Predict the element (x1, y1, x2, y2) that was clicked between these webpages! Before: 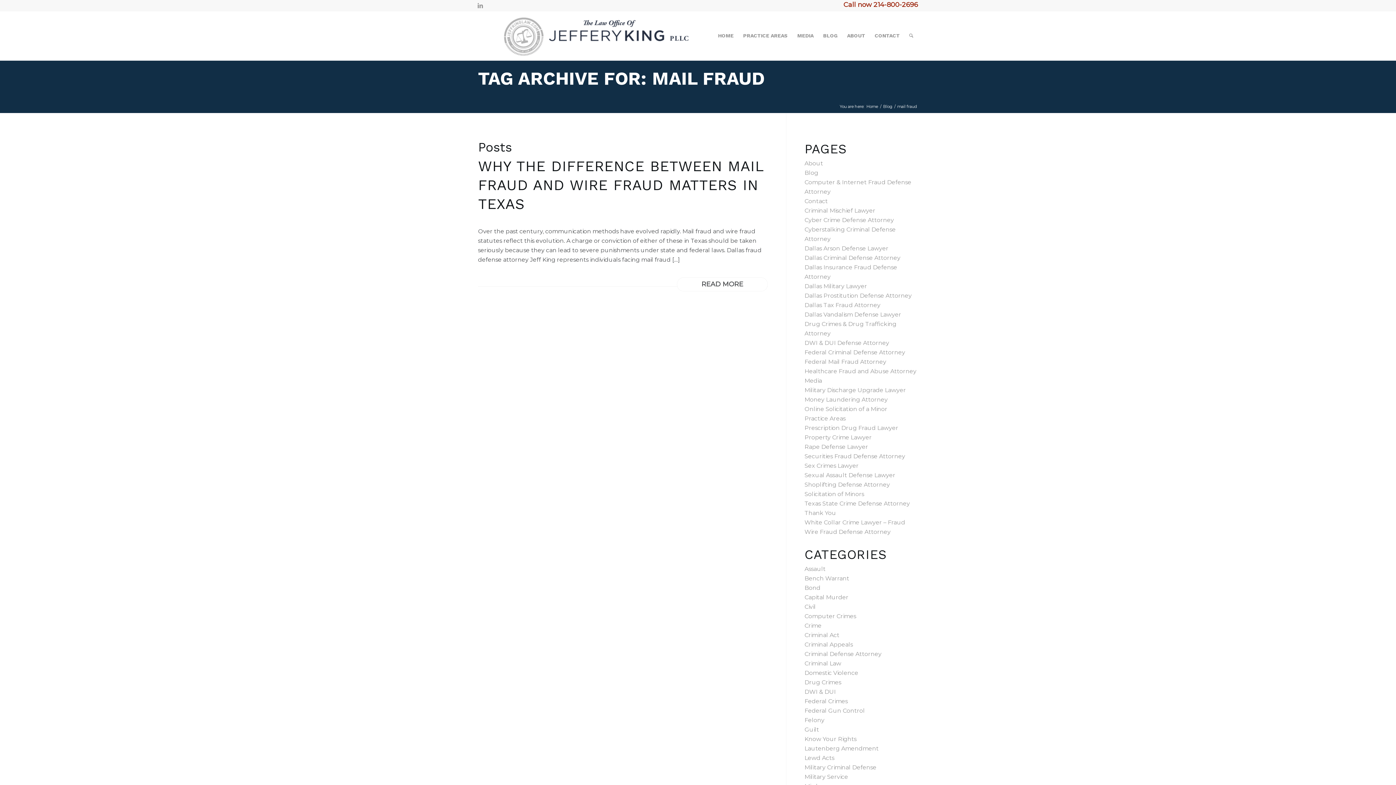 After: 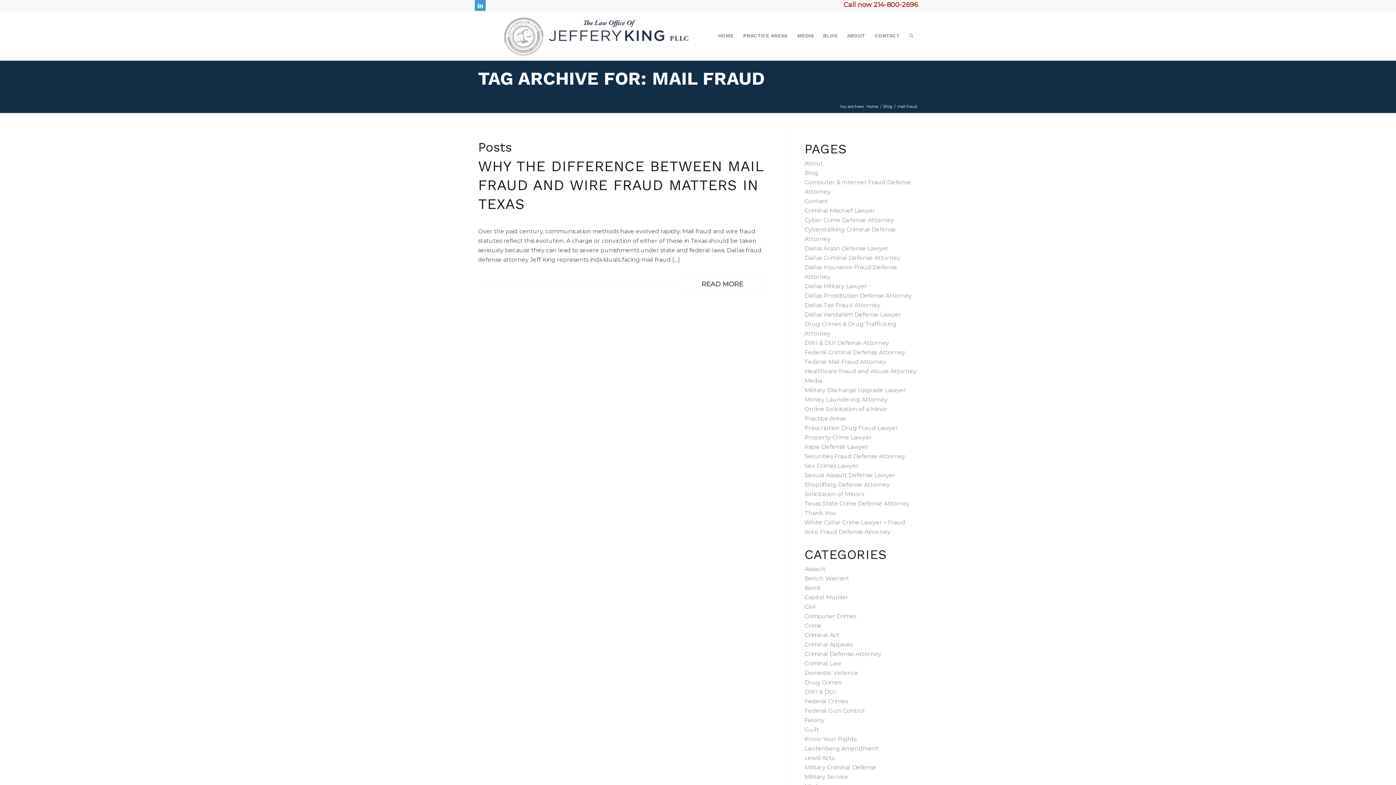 Action: label: Link to LinkedIn bbox: (474, 0, 485, 10)